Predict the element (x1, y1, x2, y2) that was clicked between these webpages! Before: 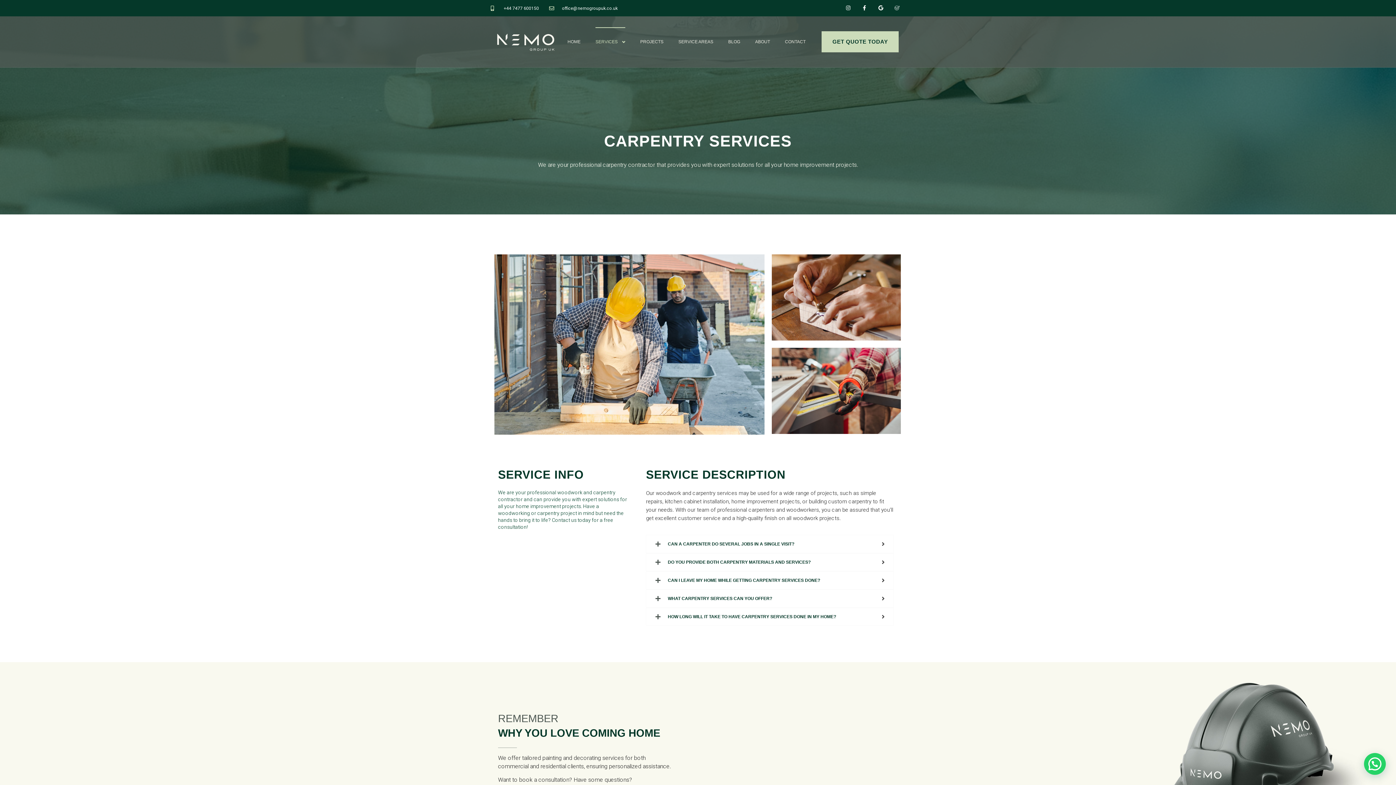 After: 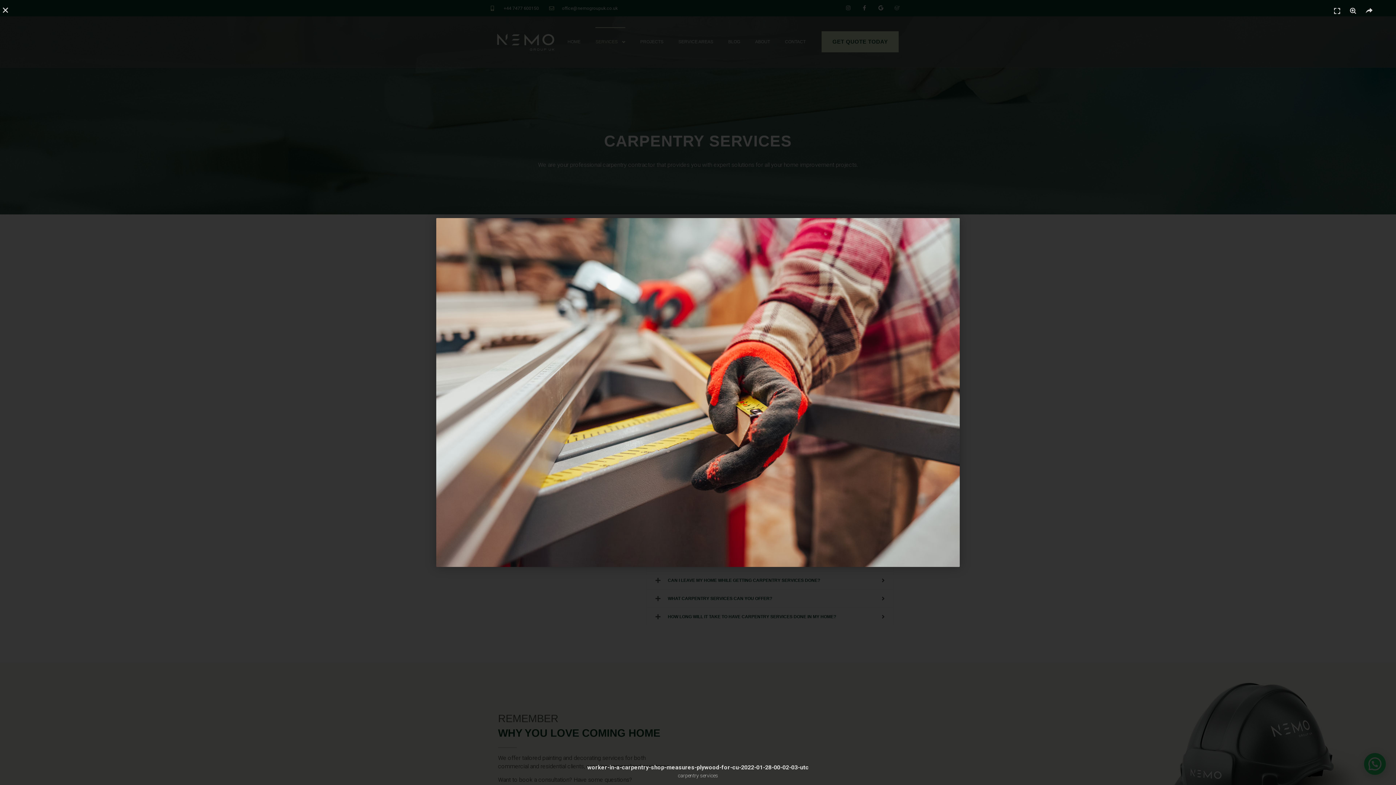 Action: bbox: (771, 348, 901, 434)